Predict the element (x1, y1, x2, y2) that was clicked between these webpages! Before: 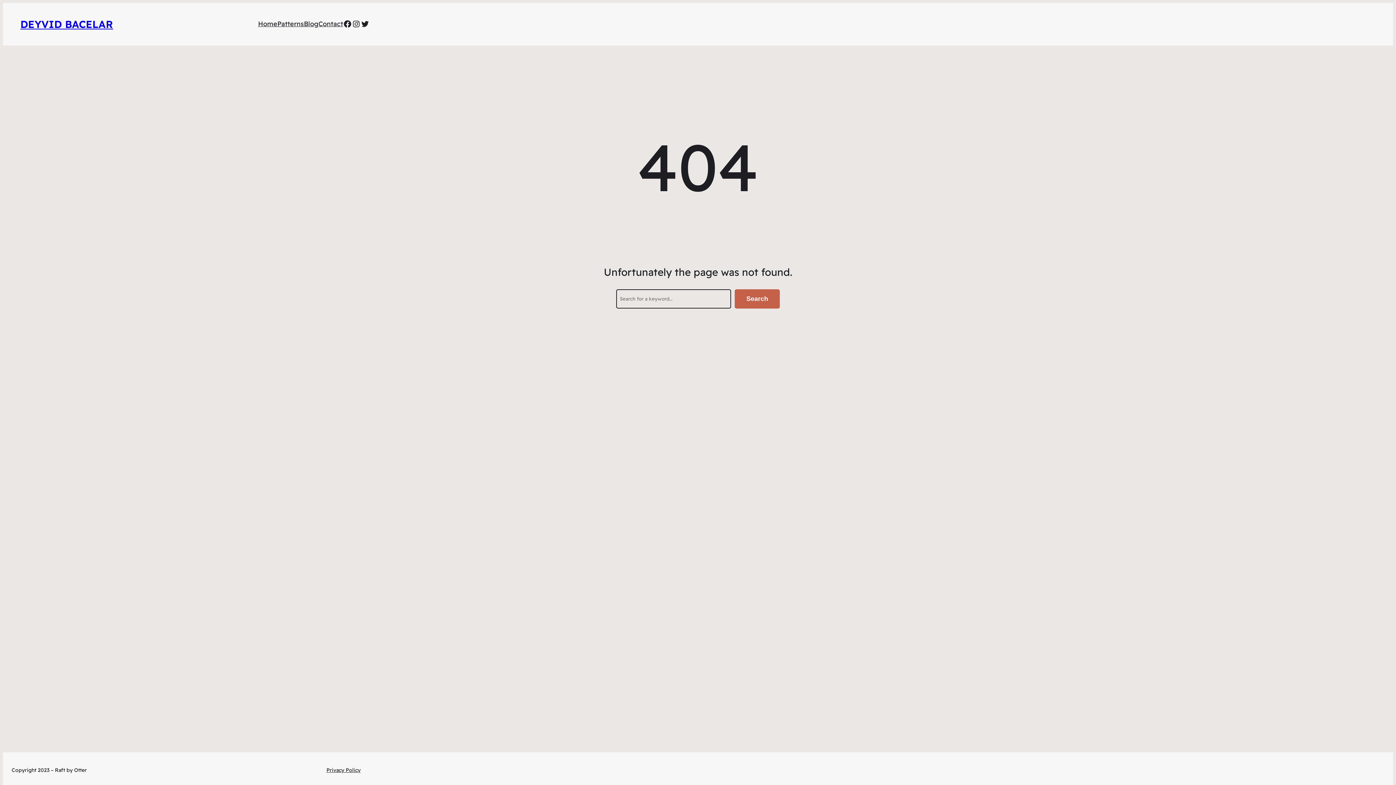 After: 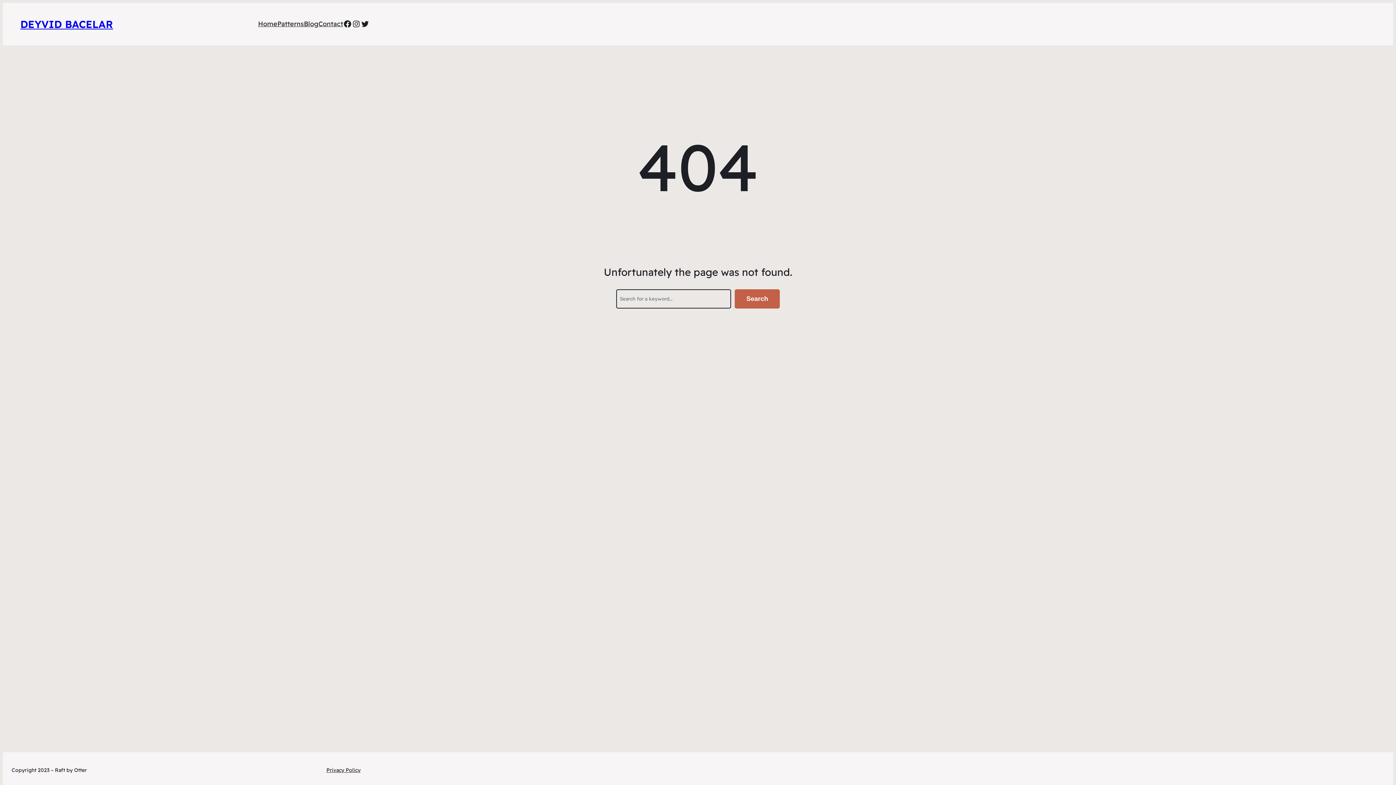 Action: bbox: (326, 766, 360, 774) label: Privacy Policy